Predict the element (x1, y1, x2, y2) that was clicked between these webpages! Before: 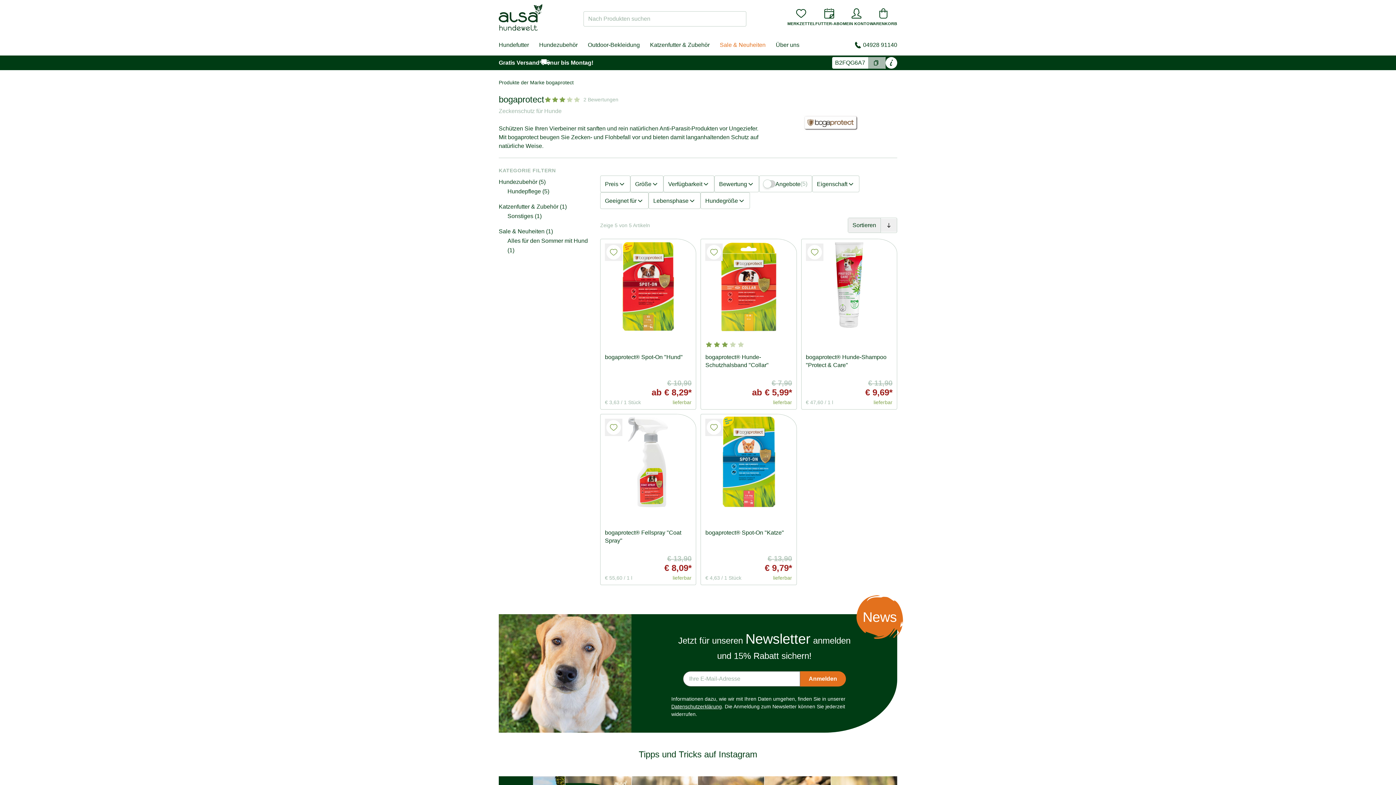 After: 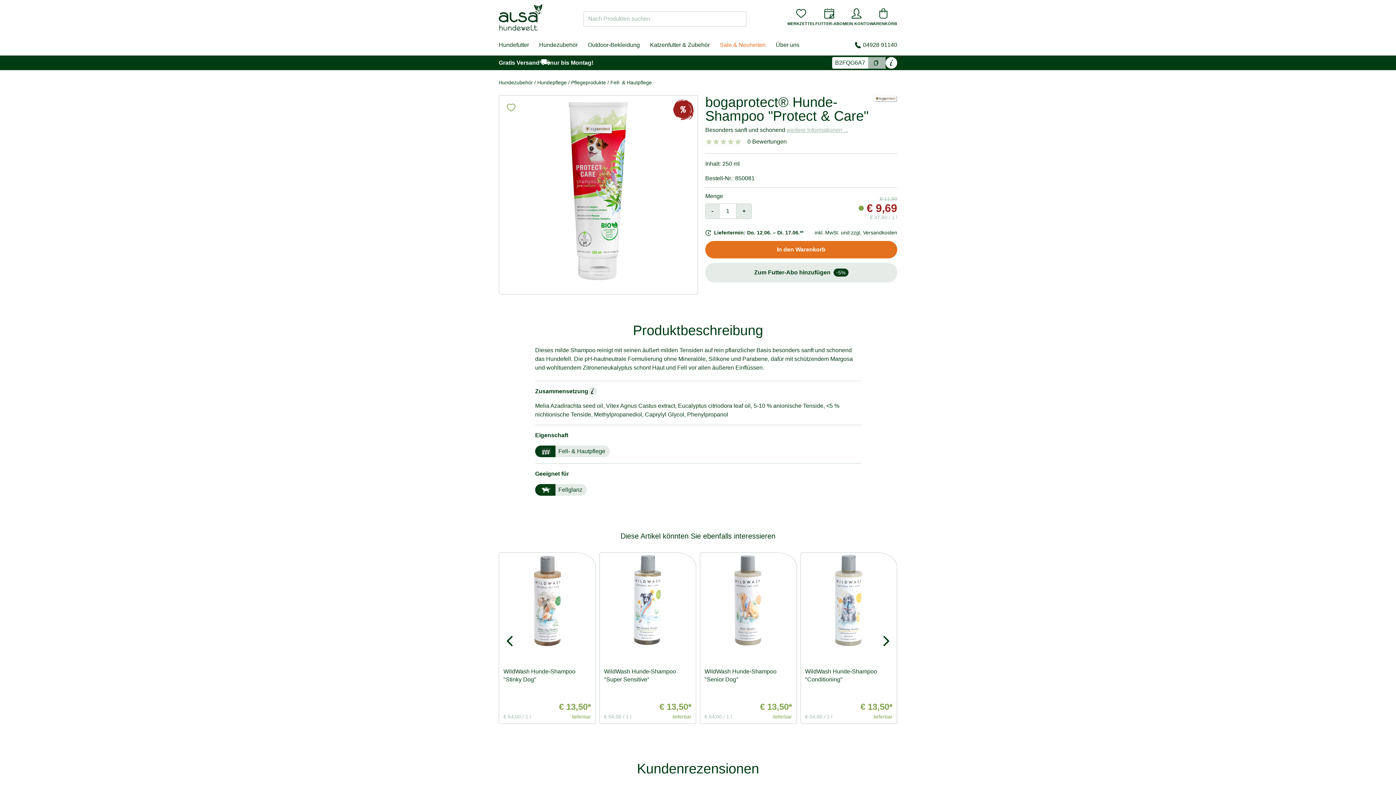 Action: label: bogaprotect® Hunde-Shampoo "Protect & Care" bbox: (806, 354, 886, 368)